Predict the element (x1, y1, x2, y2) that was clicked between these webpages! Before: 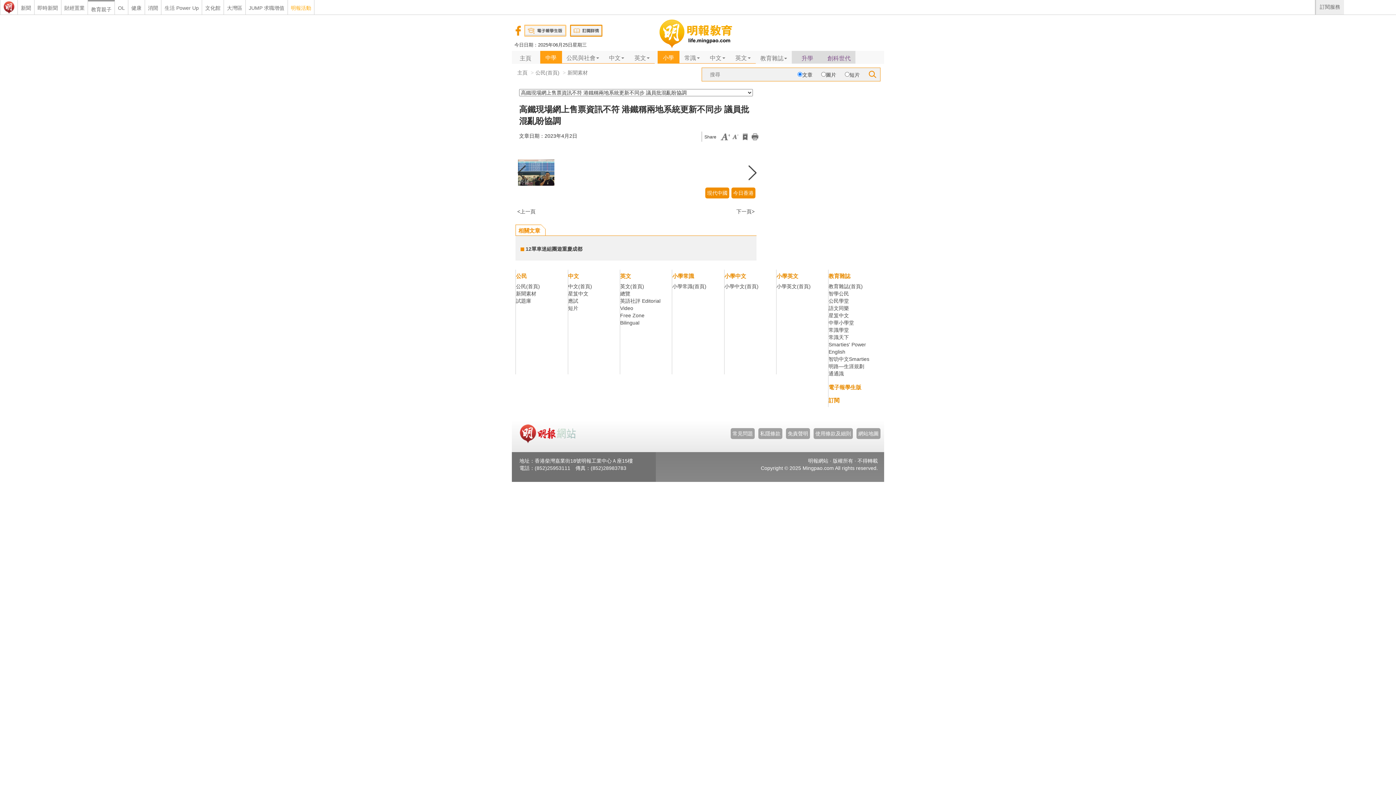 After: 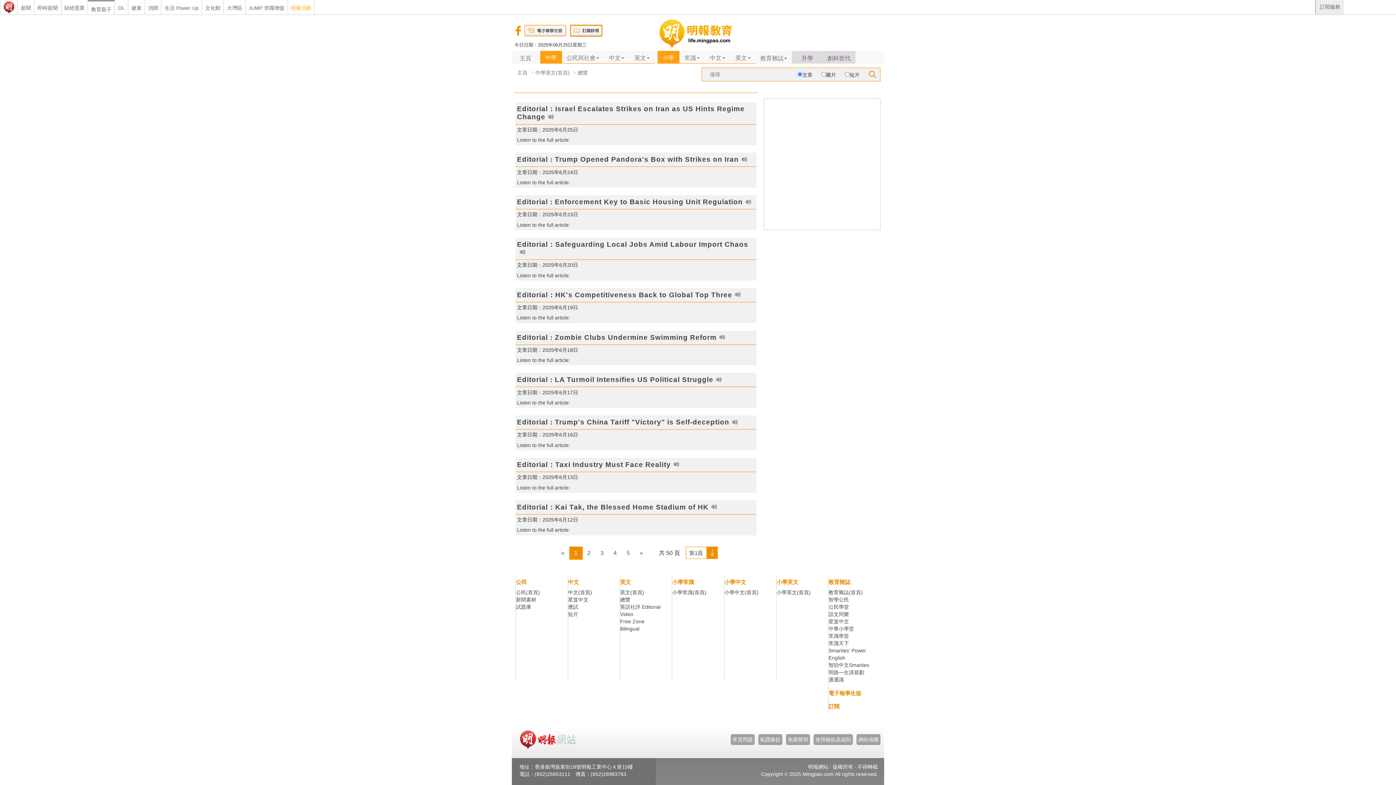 Action: bbox: (620, 290, 630, 296) label: 總覽